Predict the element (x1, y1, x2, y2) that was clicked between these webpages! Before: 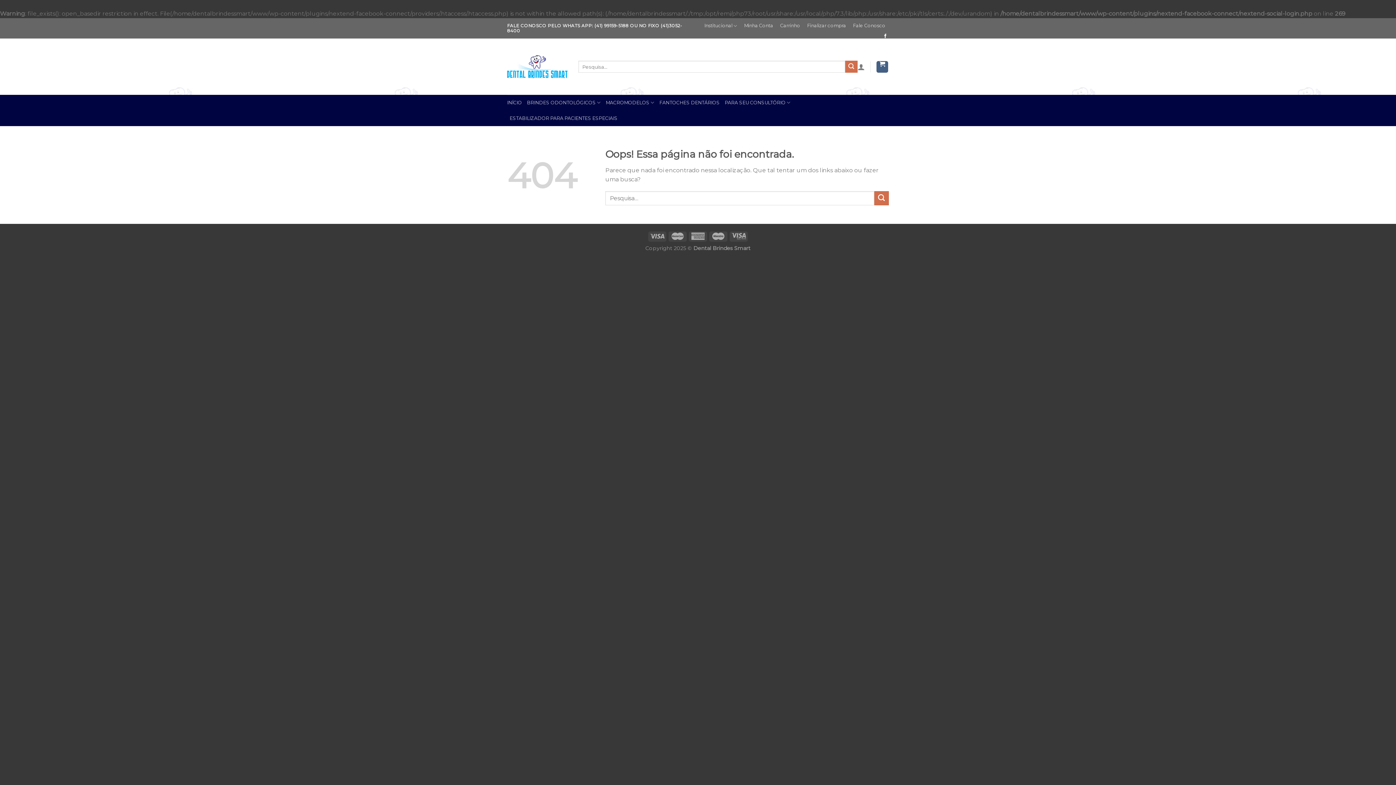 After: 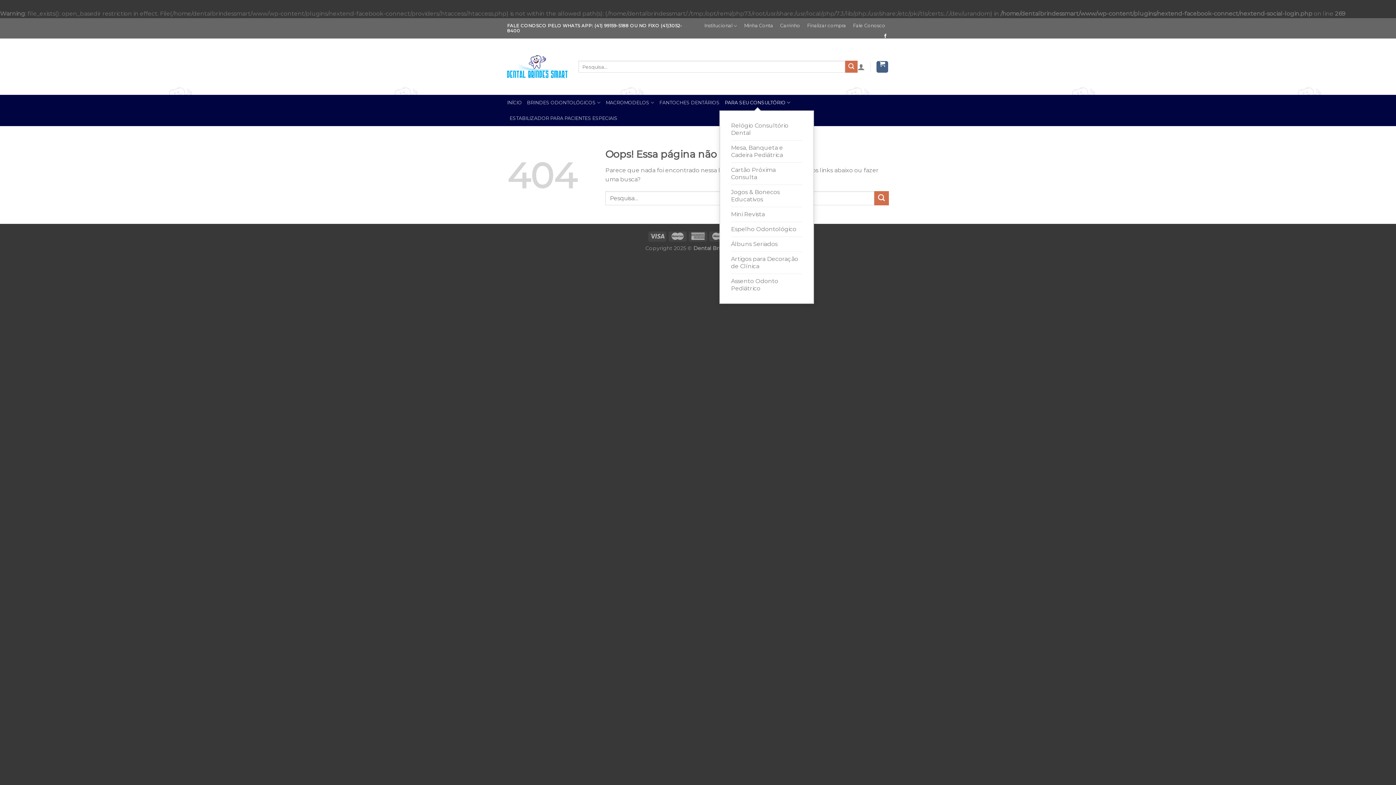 Action: bbox: (725, 94, 790, 110) label: PARA SEU CONSULTÓRIO